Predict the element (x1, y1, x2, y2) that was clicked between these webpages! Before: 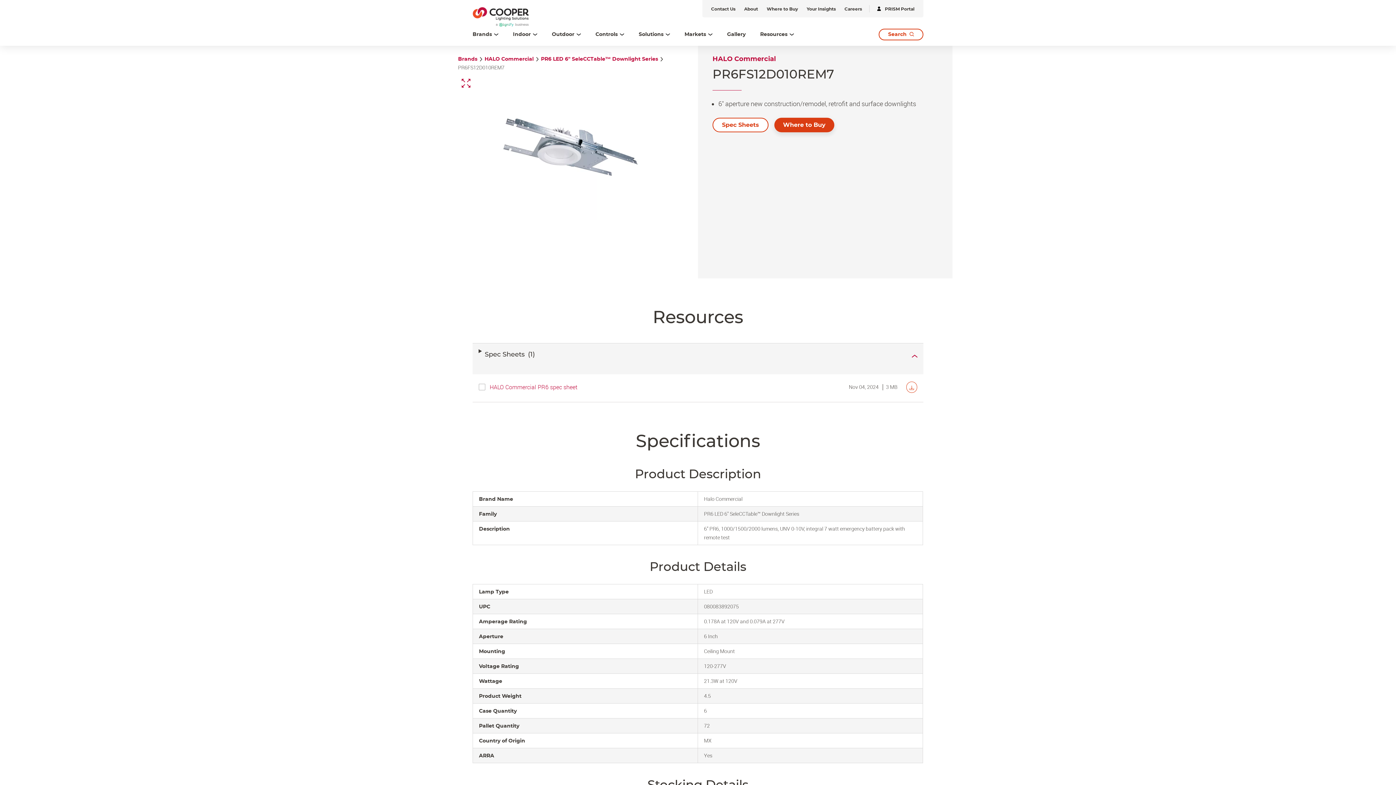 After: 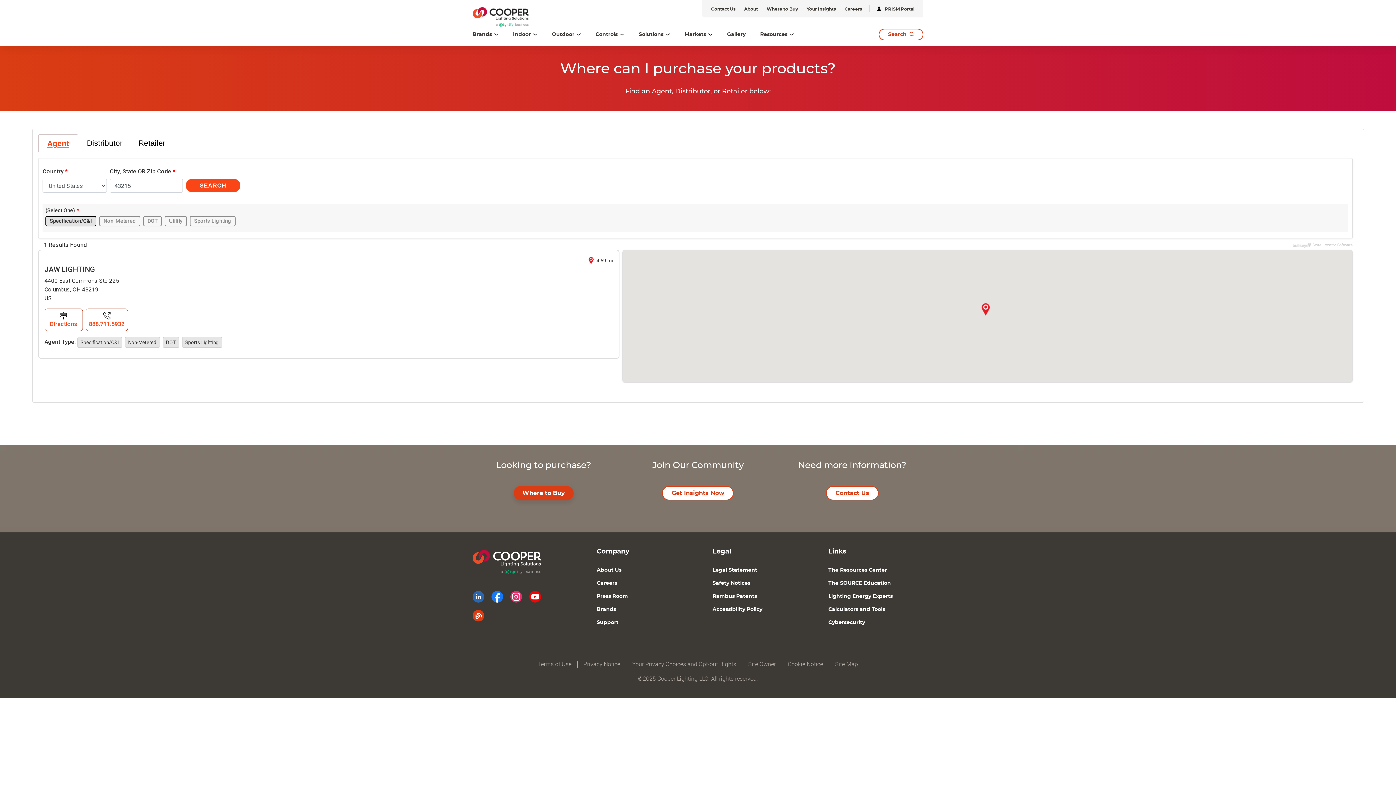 Action: label: Where to Buy bbox: (762, 0, 802, 17)